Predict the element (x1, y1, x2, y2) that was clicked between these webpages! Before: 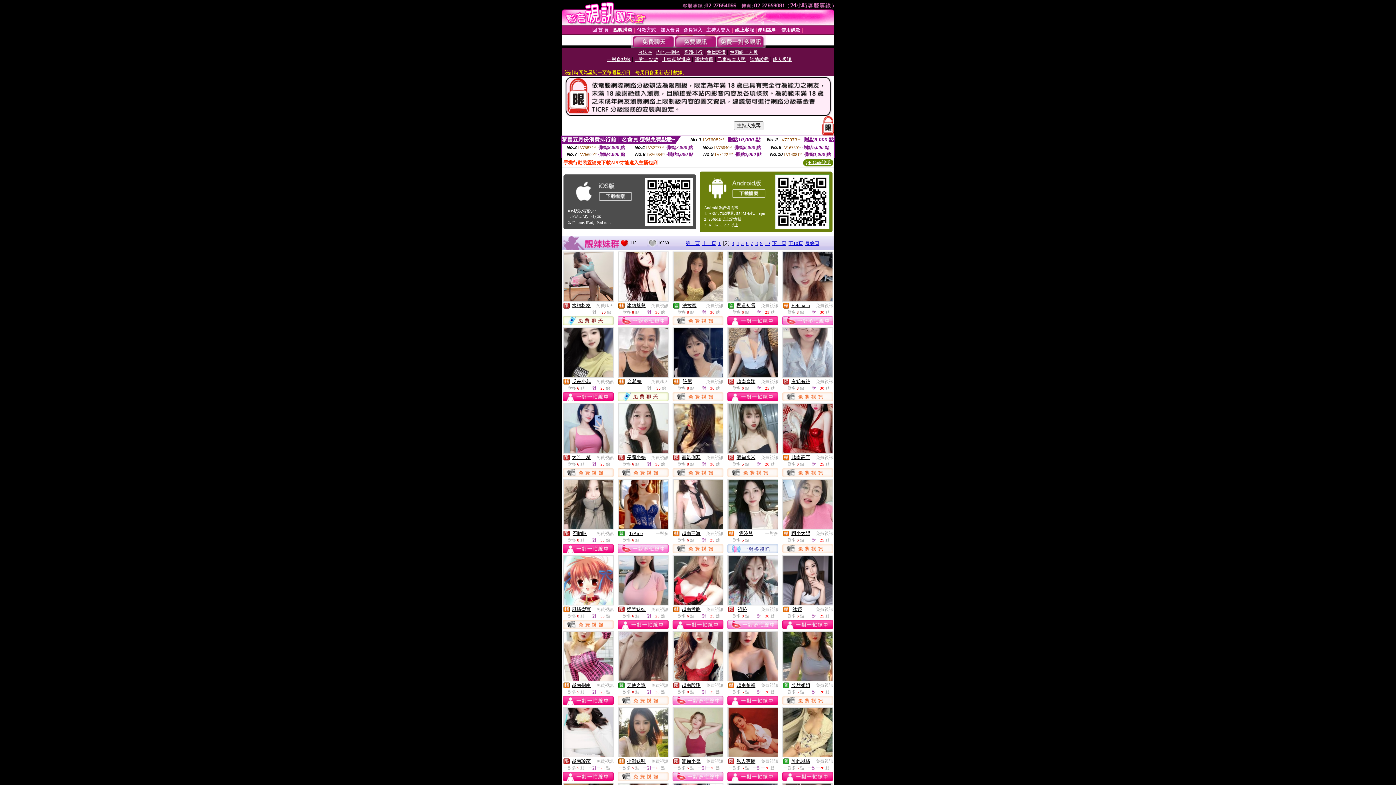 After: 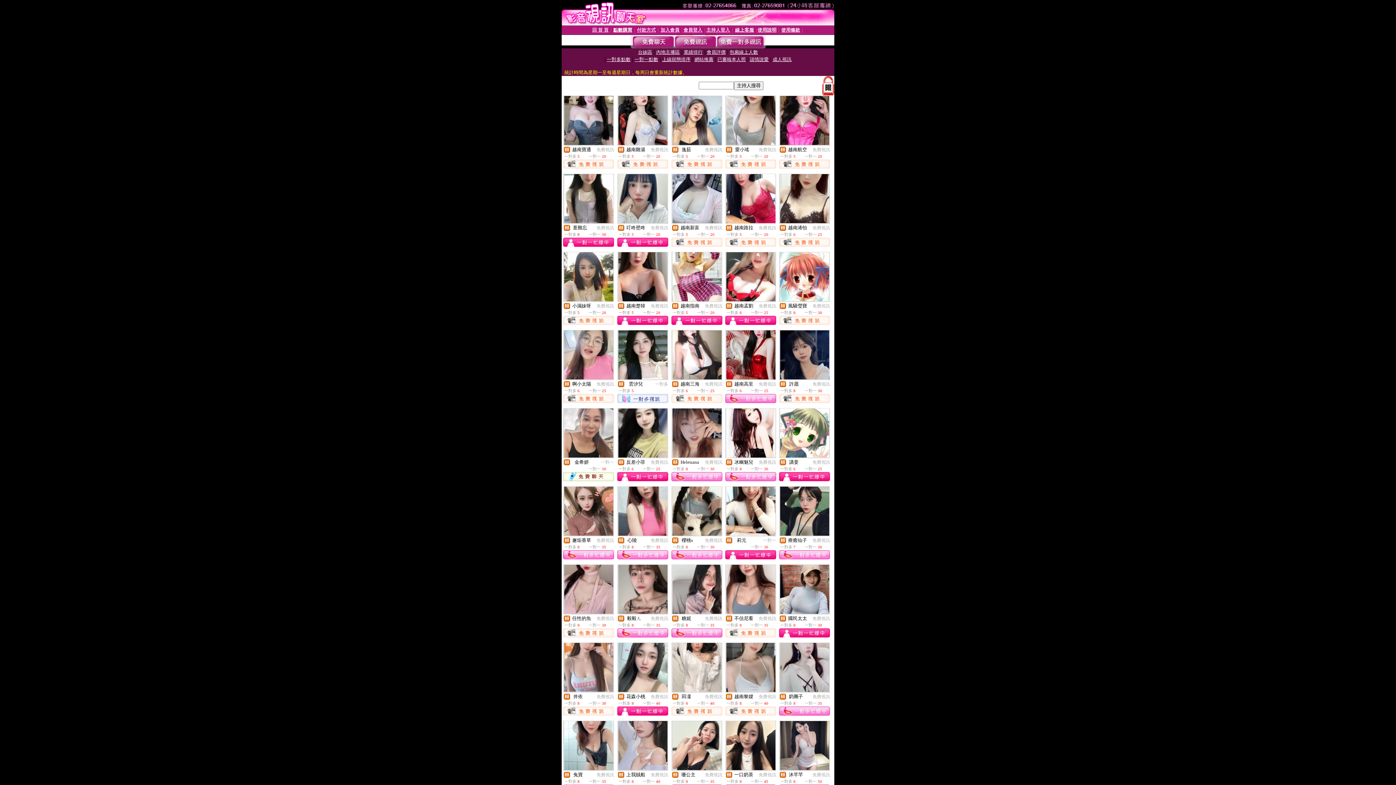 Action: bbox: (728, 532, 734, 537)